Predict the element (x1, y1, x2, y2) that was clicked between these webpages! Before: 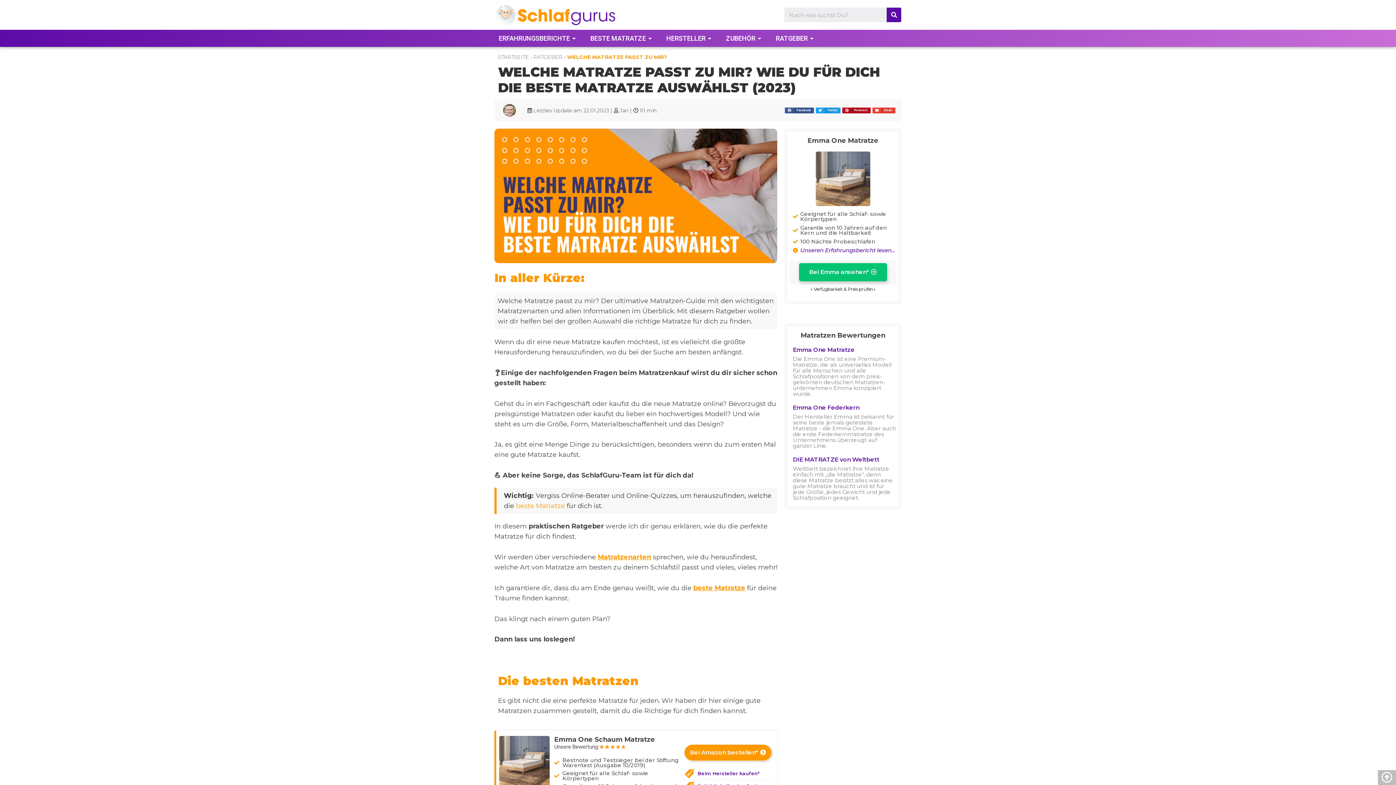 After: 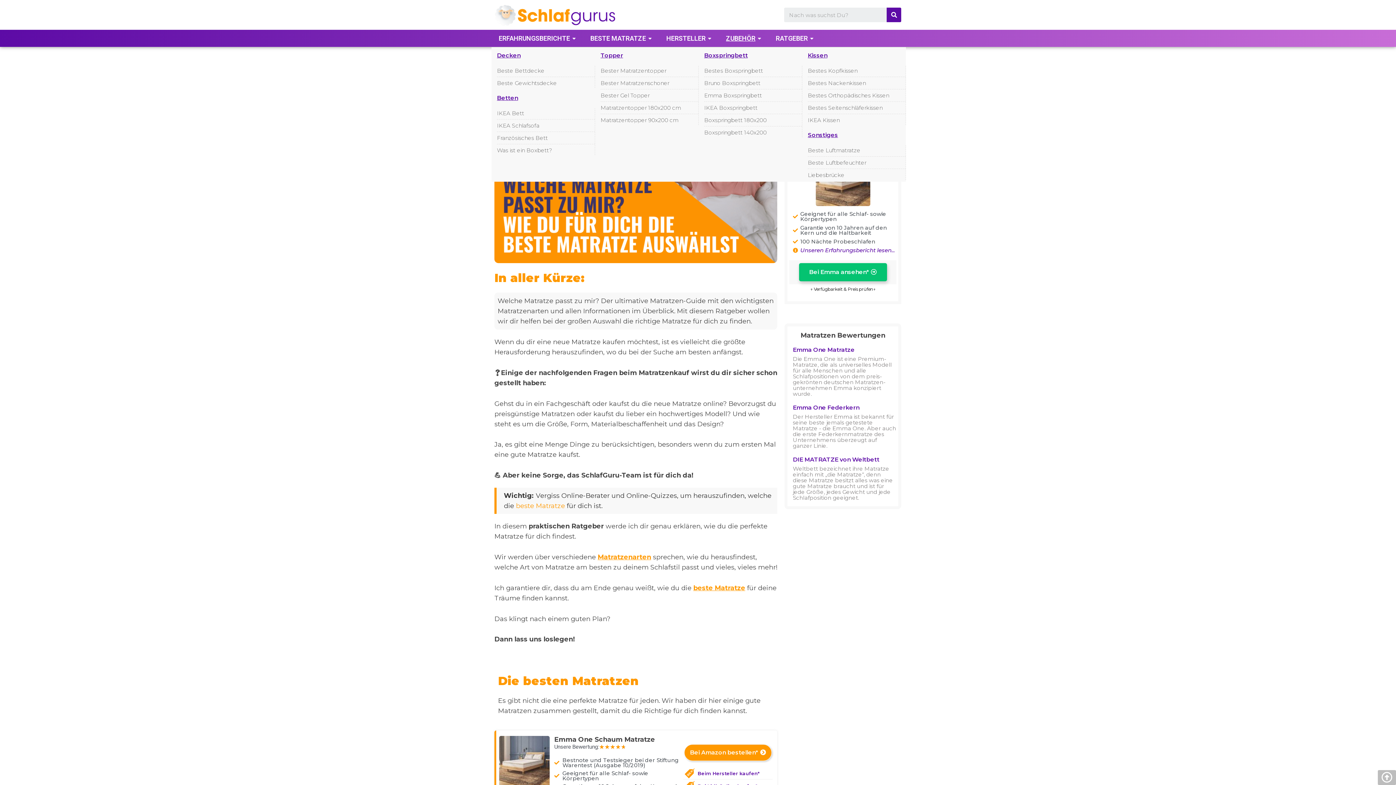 Action: label: Zubehör bbox: (718, 29, 768, 47)